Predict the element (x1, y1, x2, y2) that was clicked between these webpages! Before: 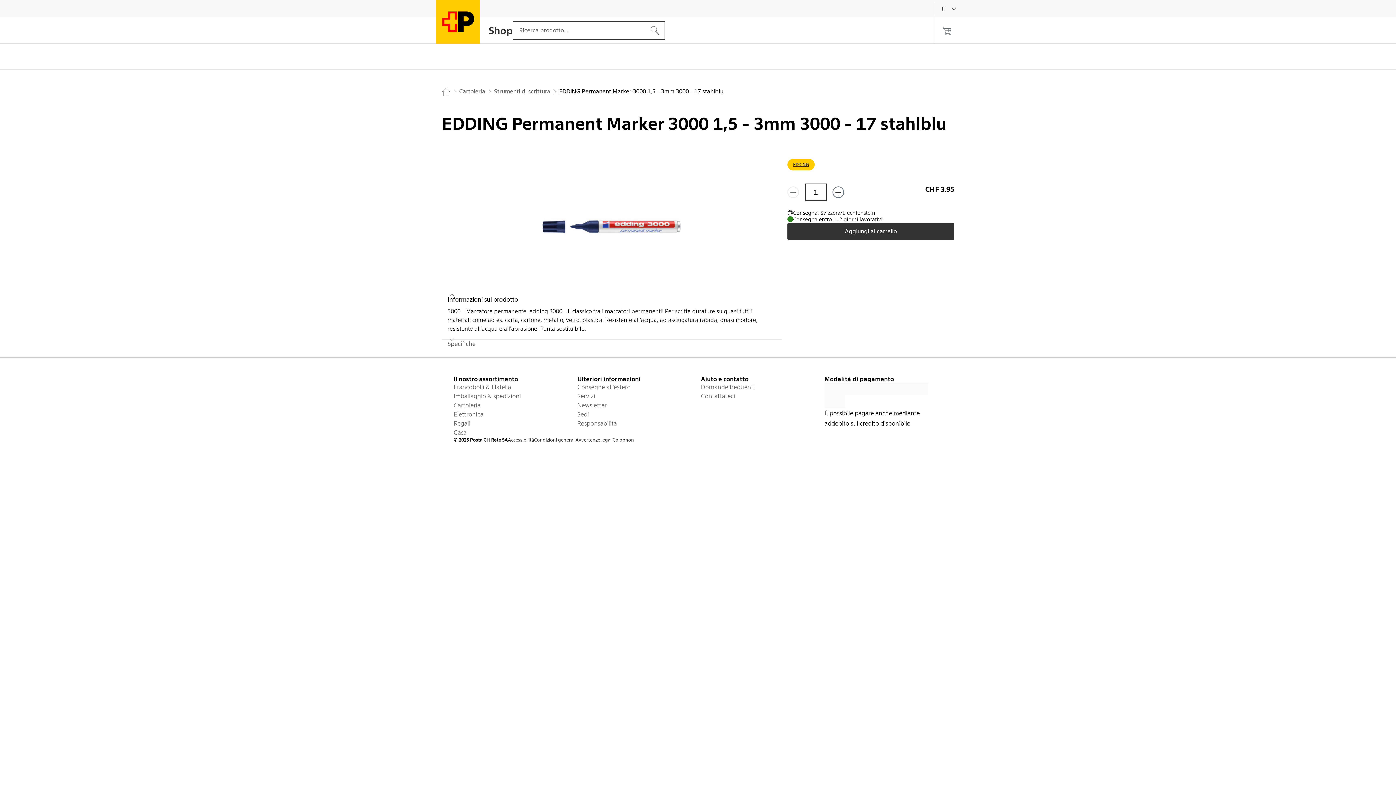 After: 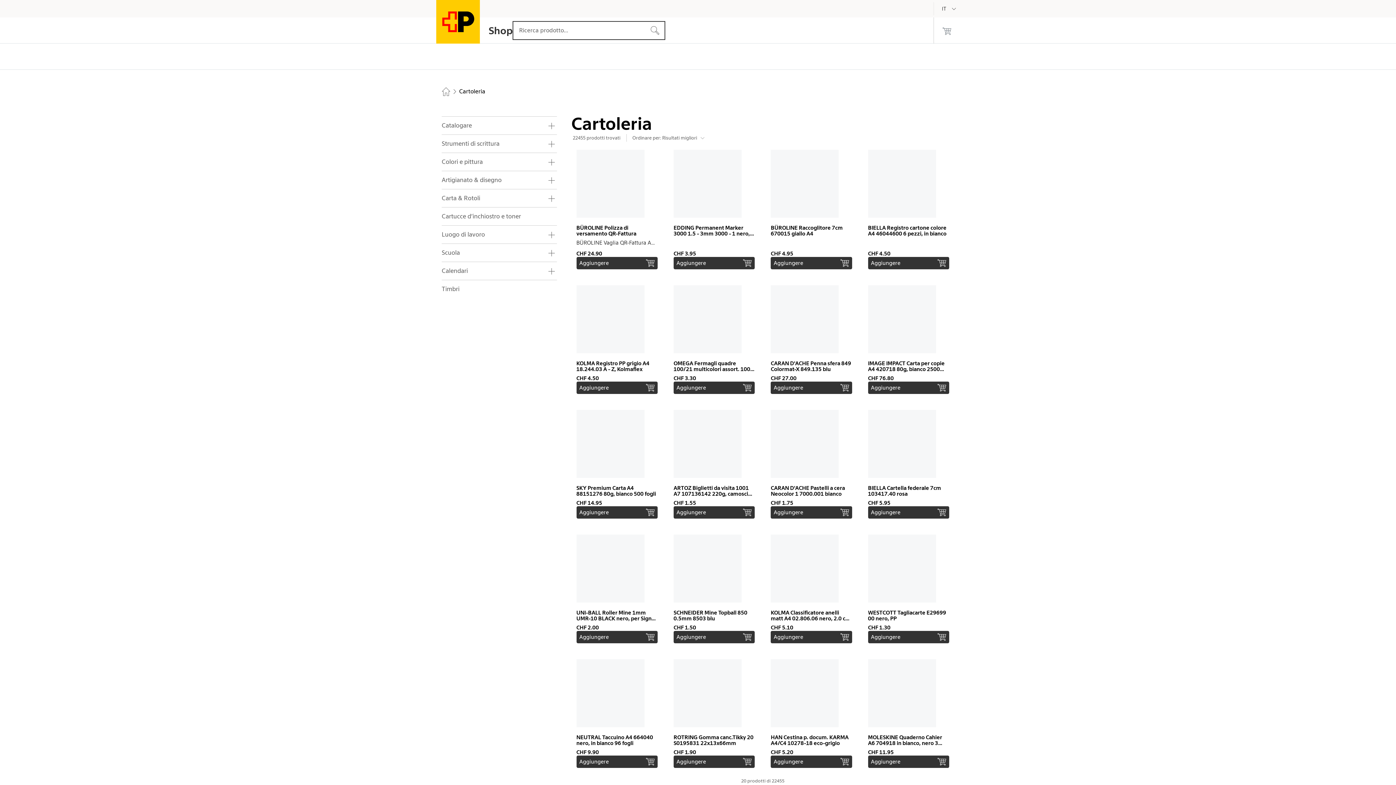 Action: label: Cartoleria bbox: (450, 87, 485, 96)